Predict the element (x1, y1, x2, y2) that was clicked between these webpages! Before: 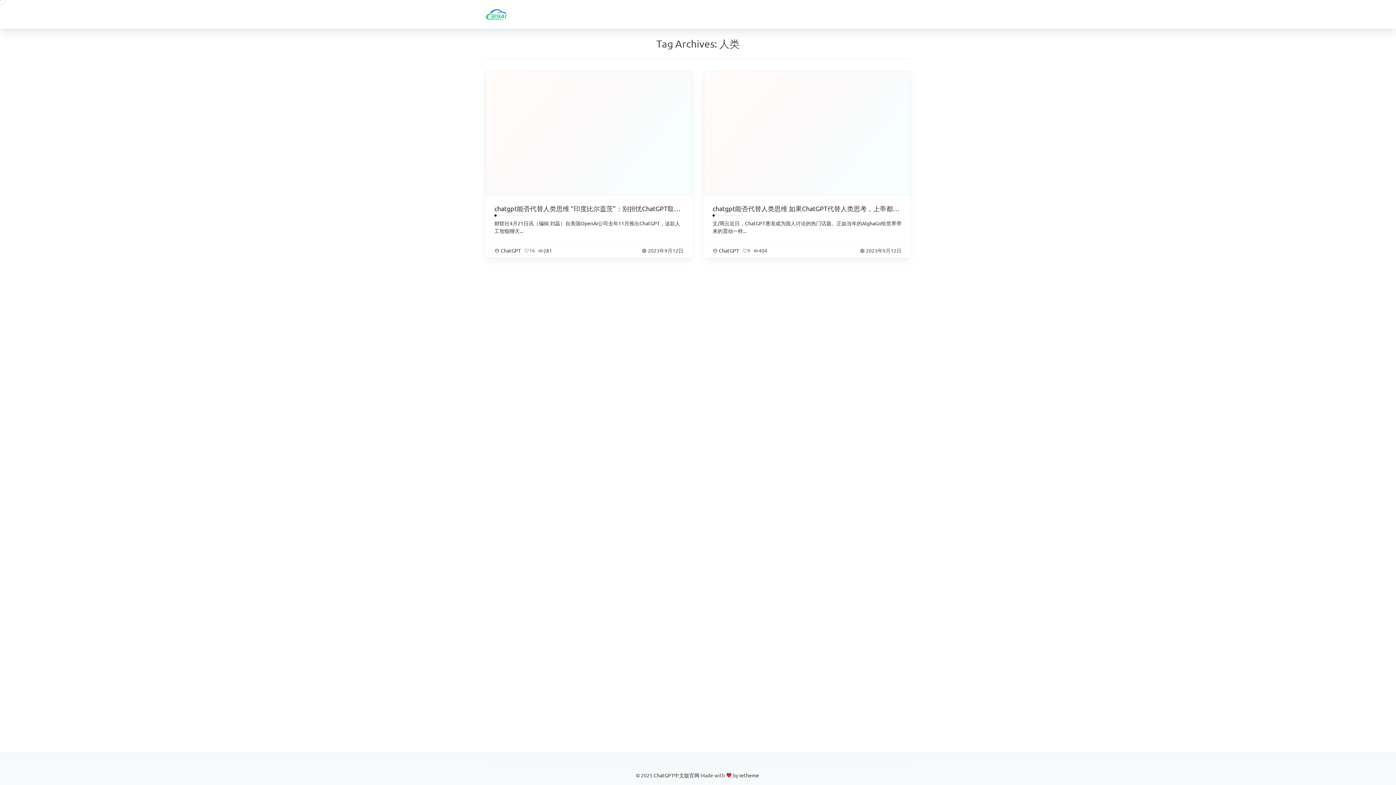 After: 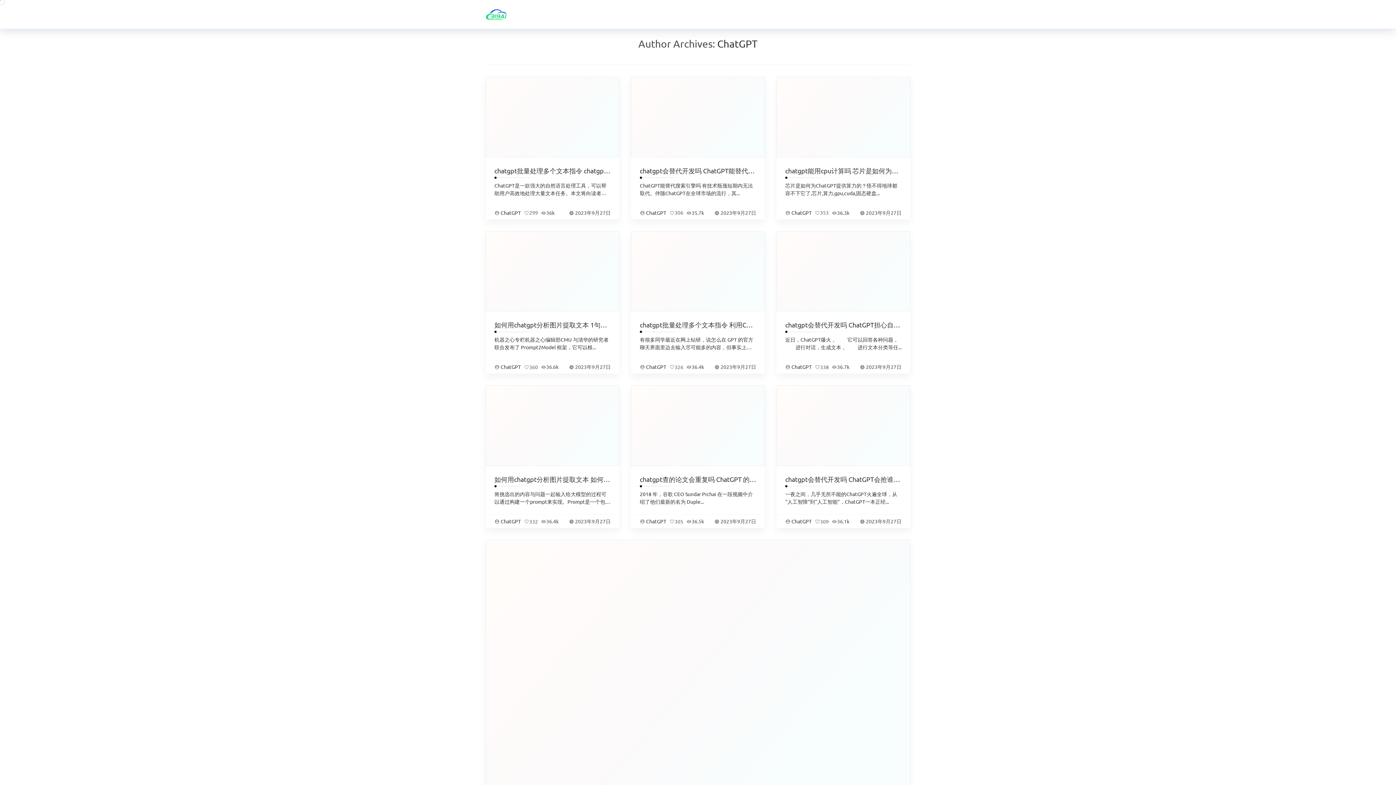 Action: label: ChatGPT bbox: (718, 247, 739, 253)